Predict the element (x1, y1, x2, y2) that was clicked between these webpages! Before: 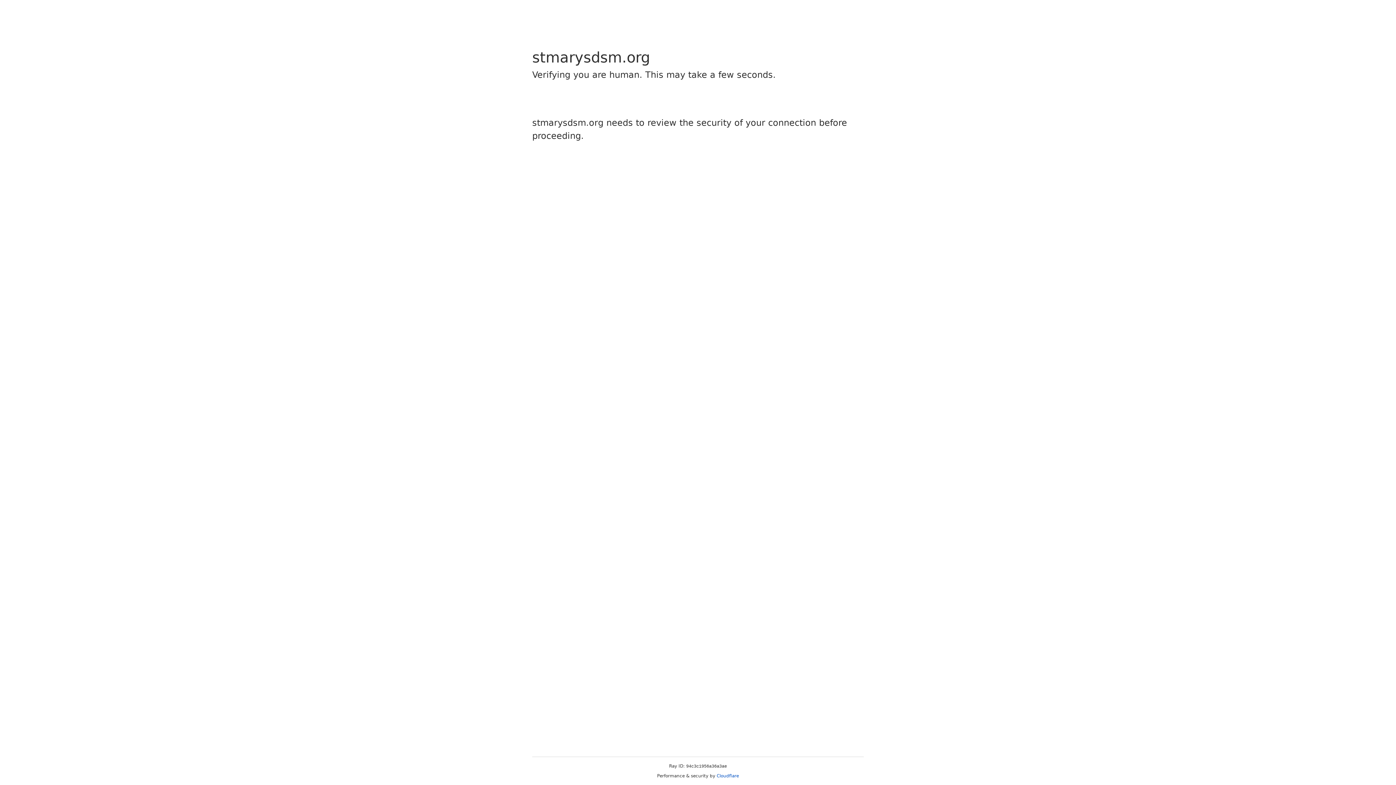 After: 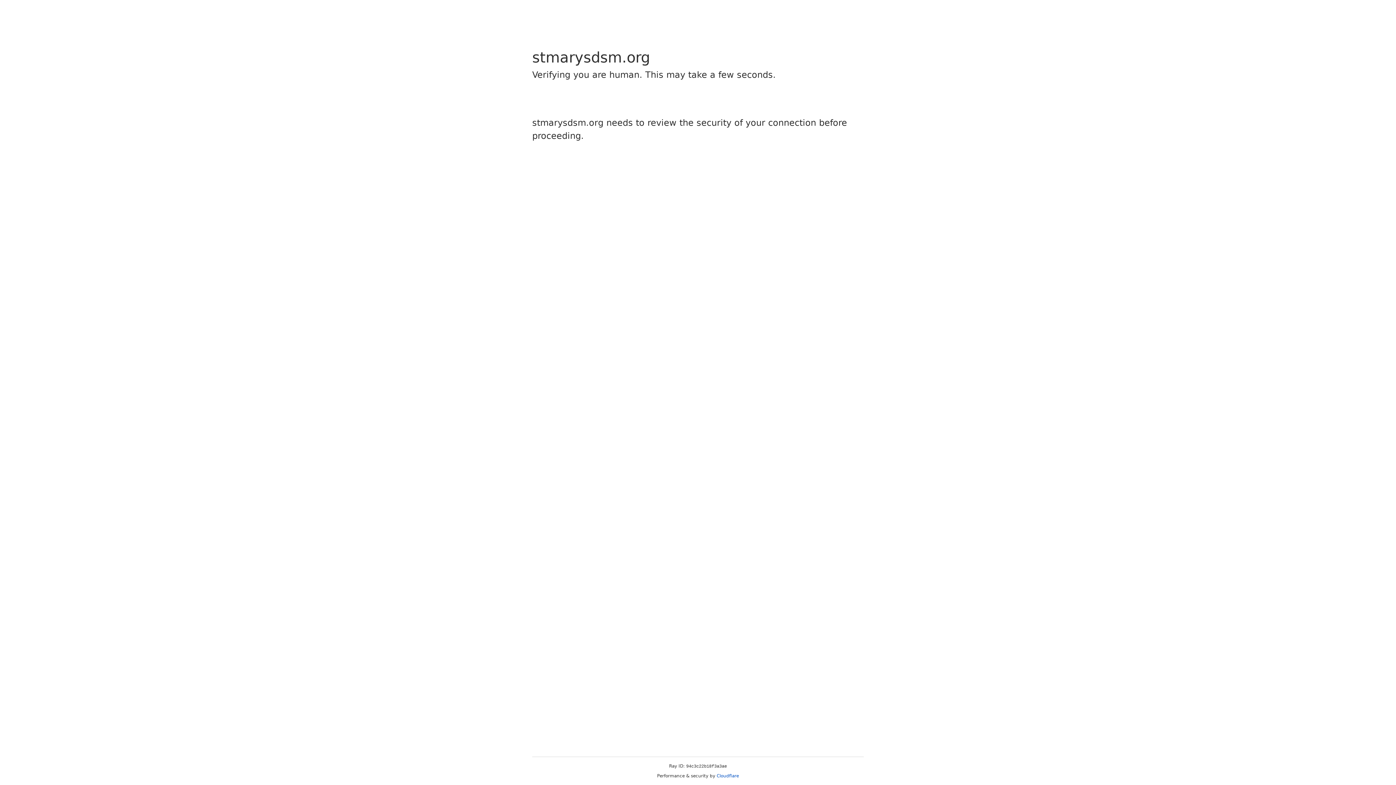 Action: bbox: (716, 773, 739, 778) label: Cloudflare